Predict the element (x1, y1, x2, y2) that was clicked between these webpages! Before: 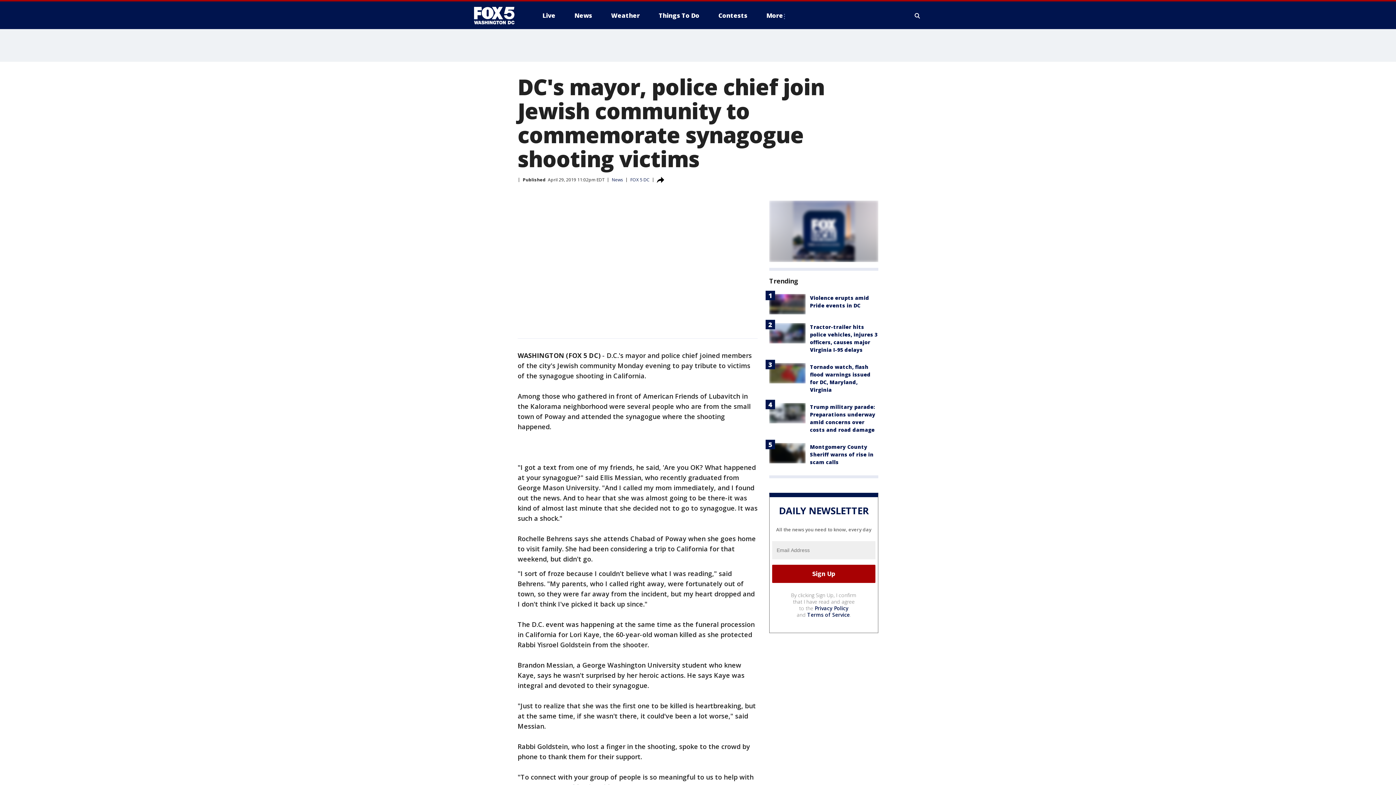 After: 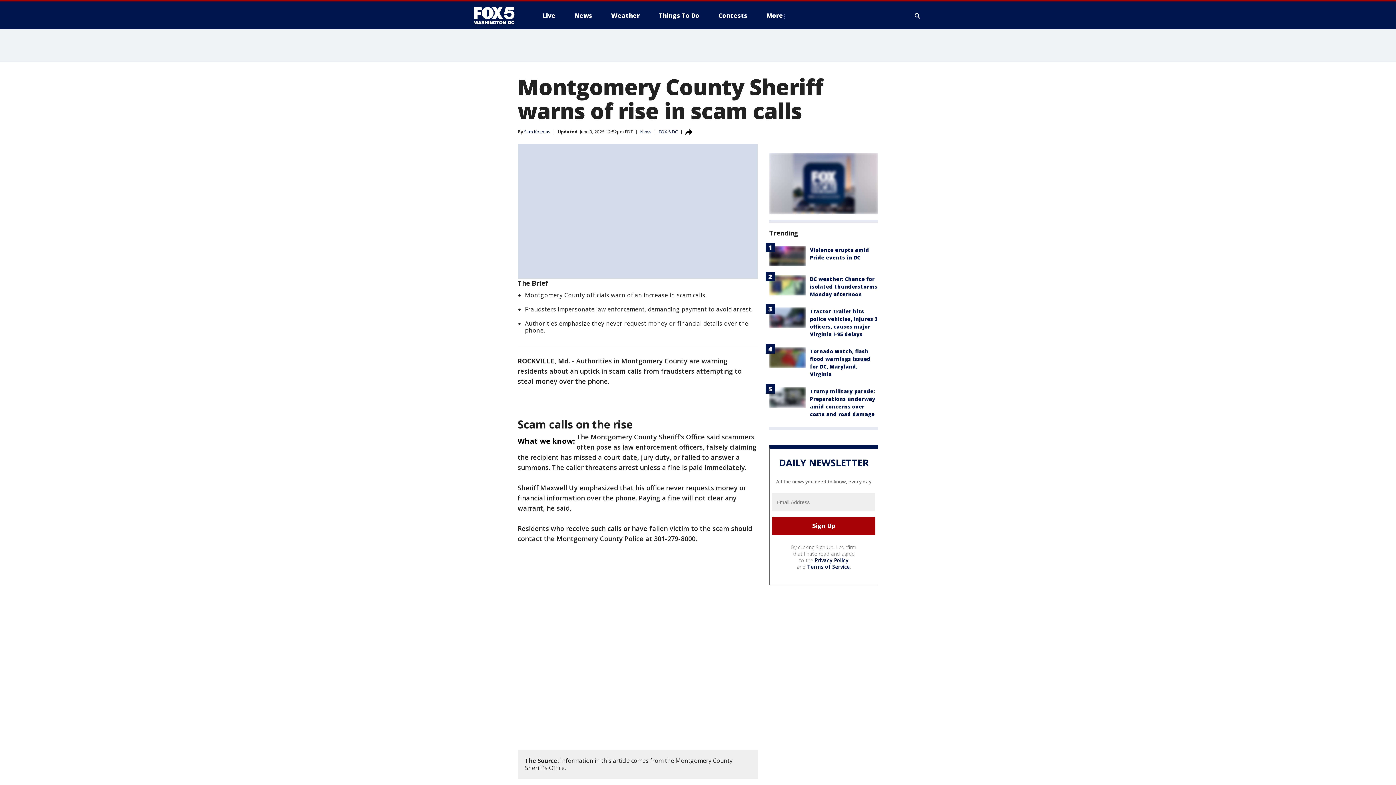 Action: bbox: (769, 443, 805, 463)